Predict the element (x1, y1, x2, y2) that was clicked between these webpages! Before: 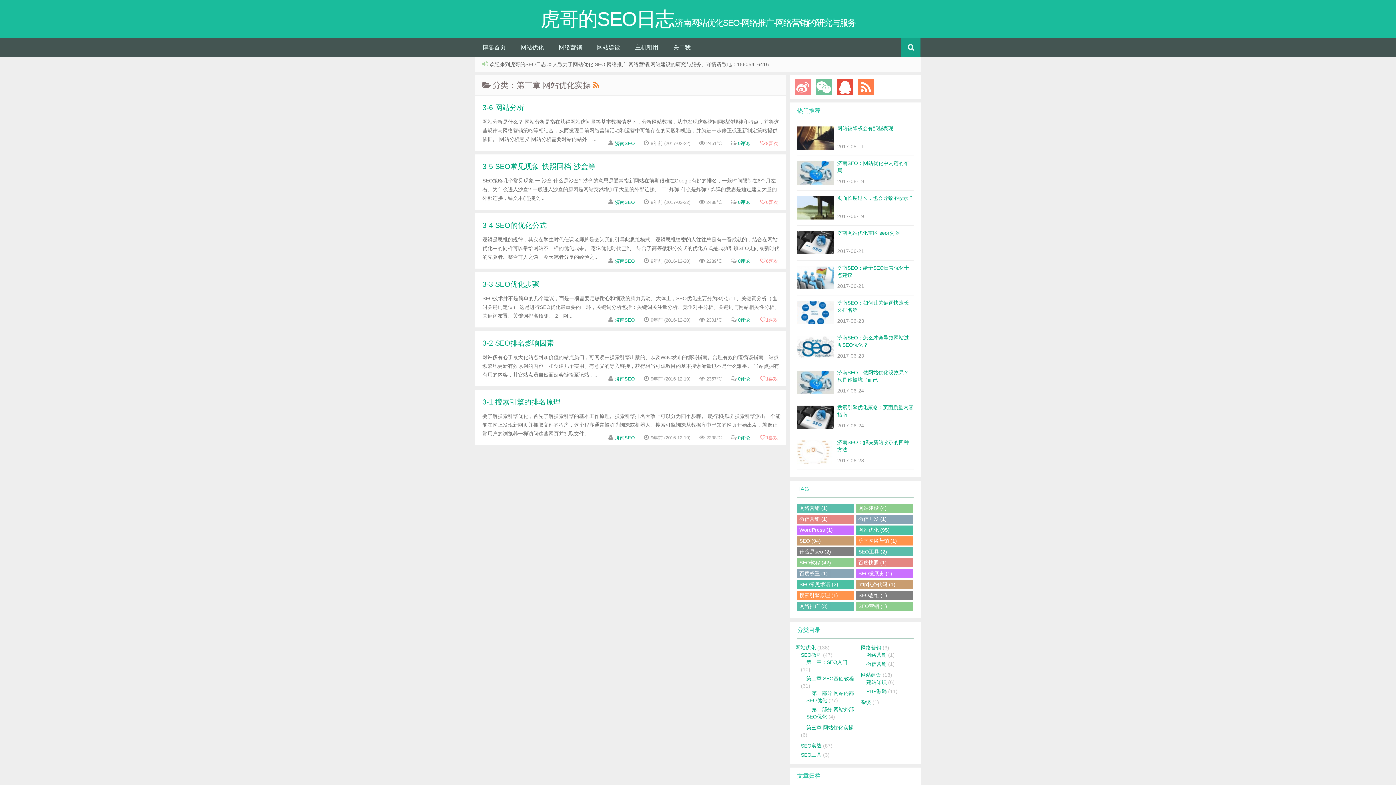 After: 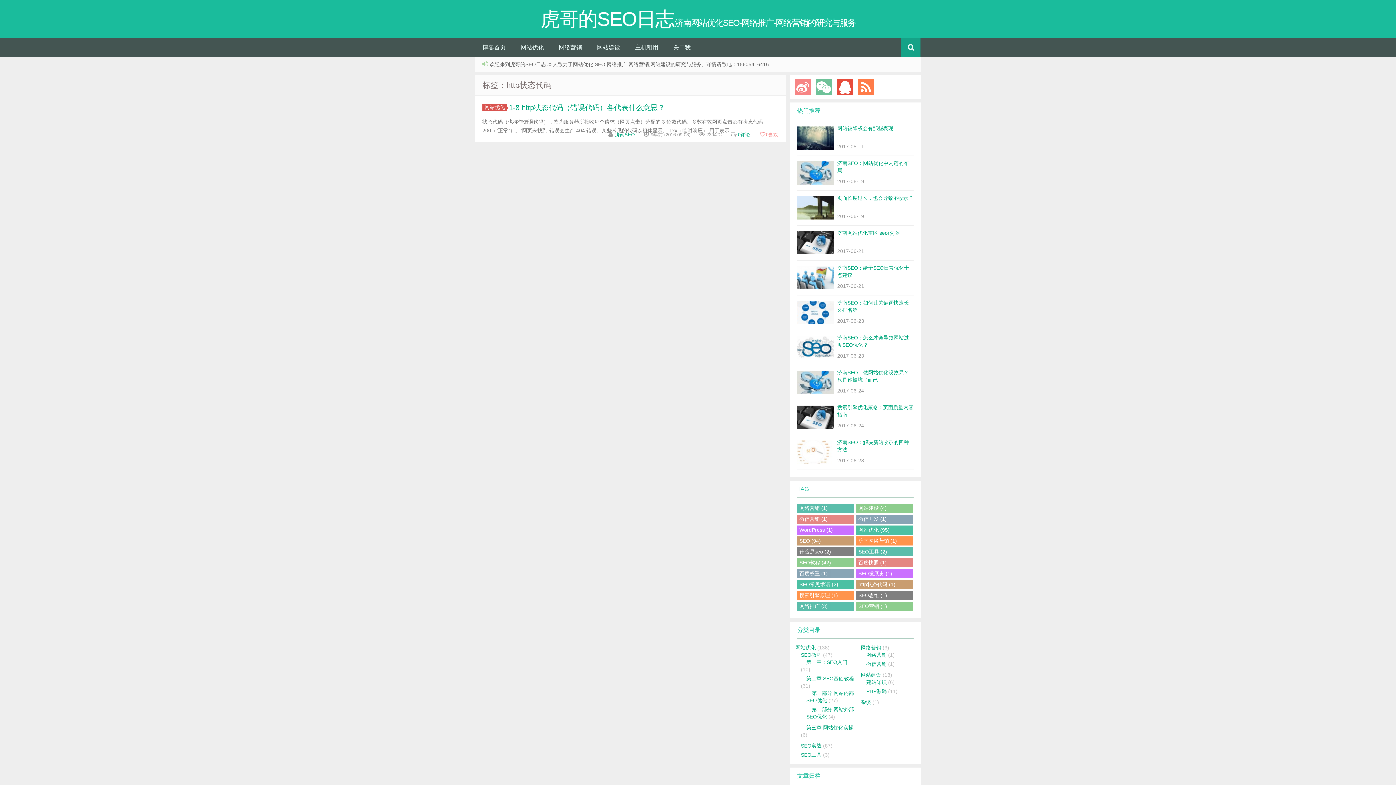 Action: bbox: (856, 580, 913, 589) label: http状态代码 (1)